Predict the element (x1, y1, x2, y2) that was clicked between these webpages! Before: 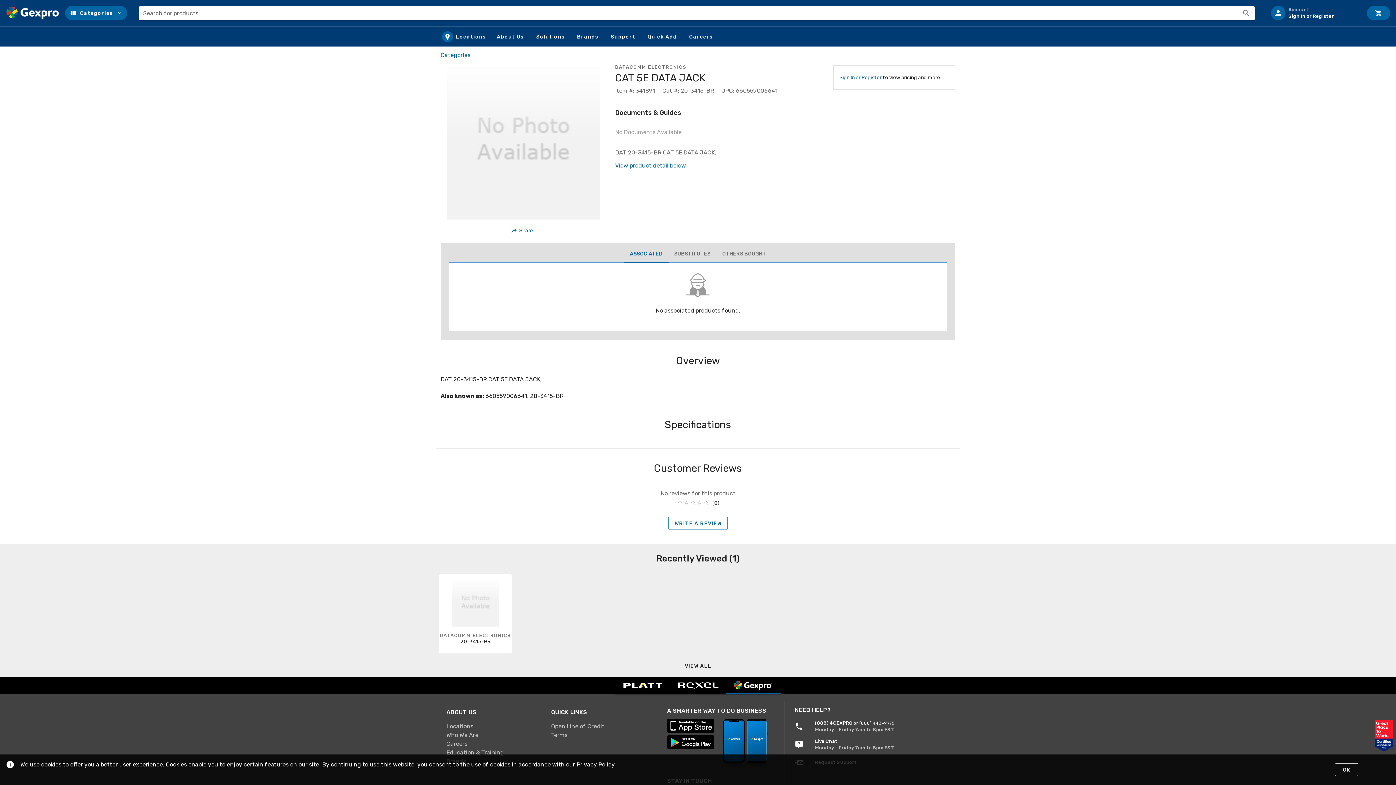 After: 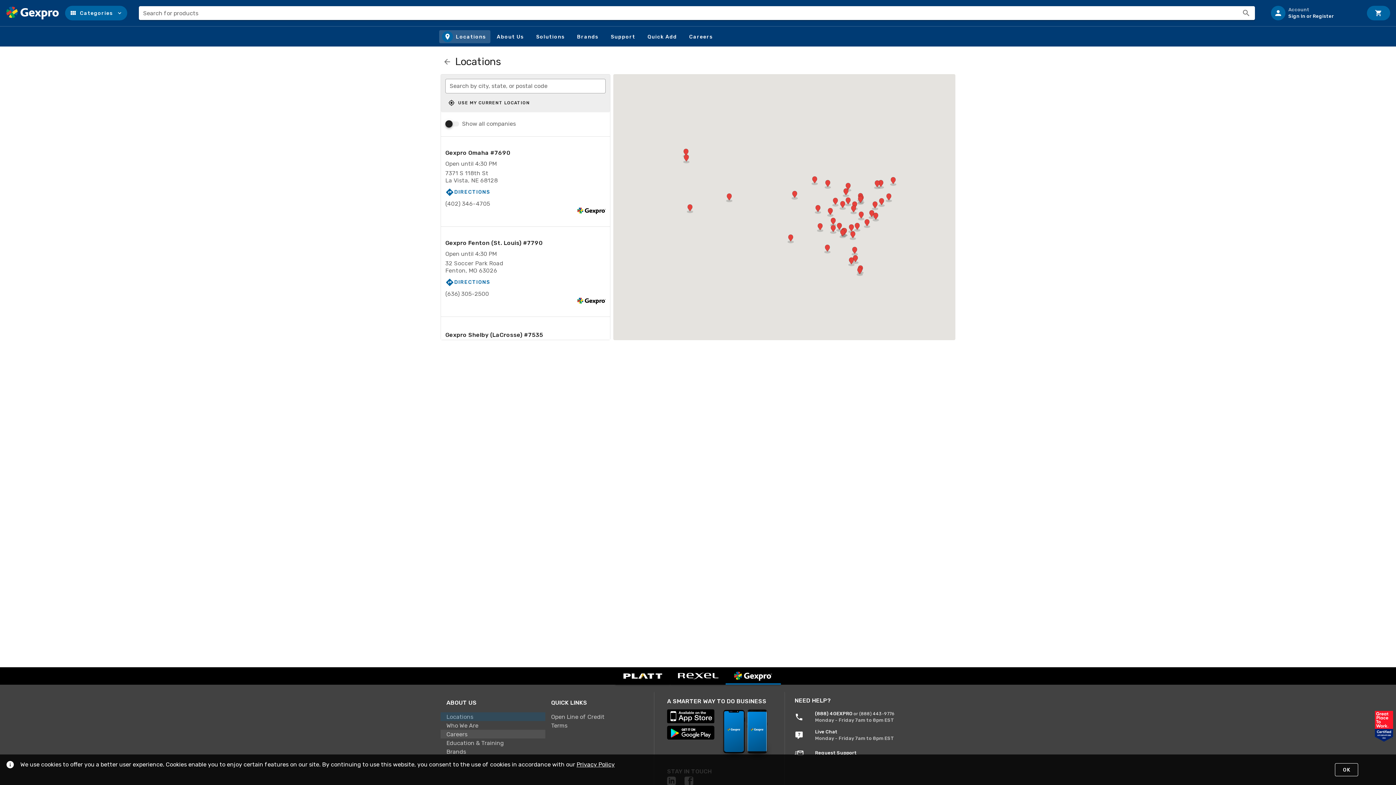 Action: label: Locations bbox: (440, 722, 545, 731)